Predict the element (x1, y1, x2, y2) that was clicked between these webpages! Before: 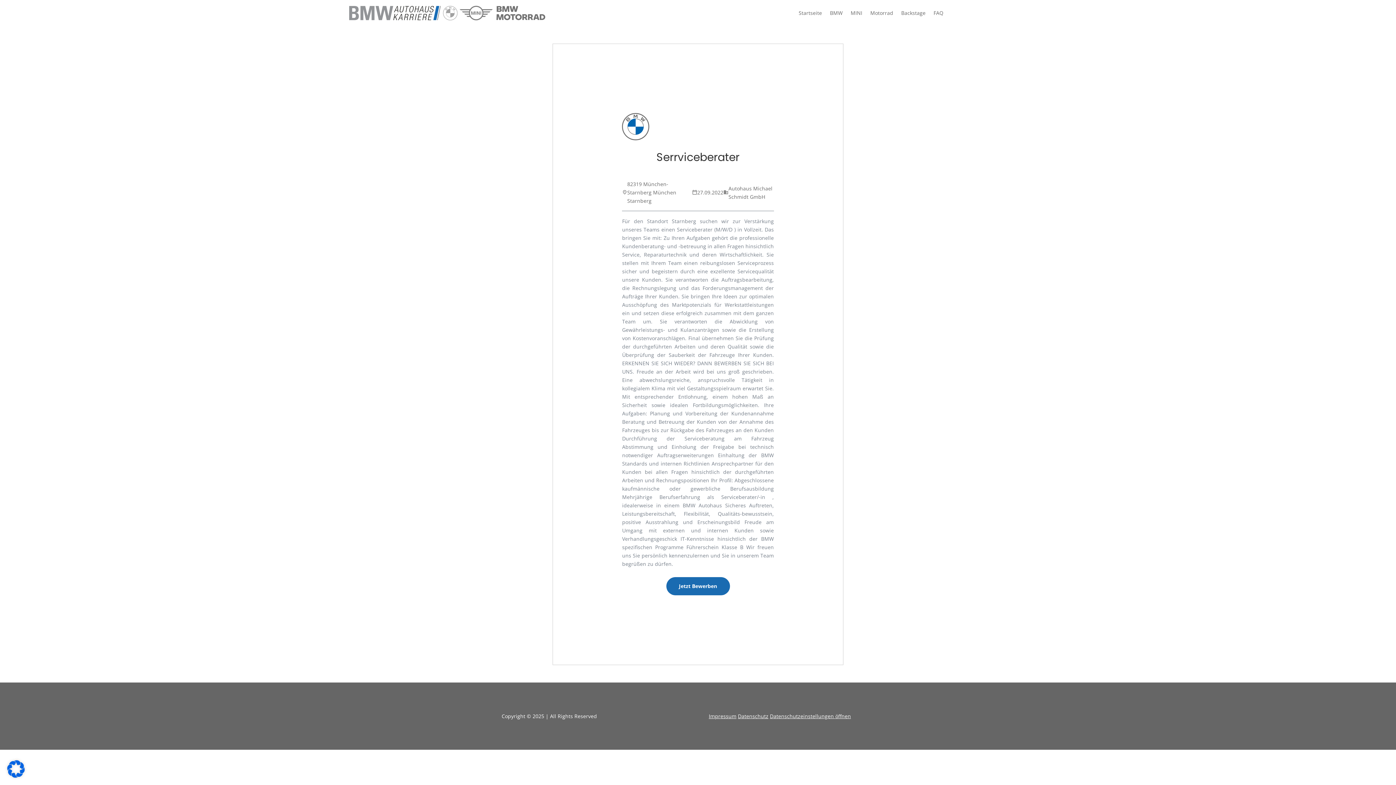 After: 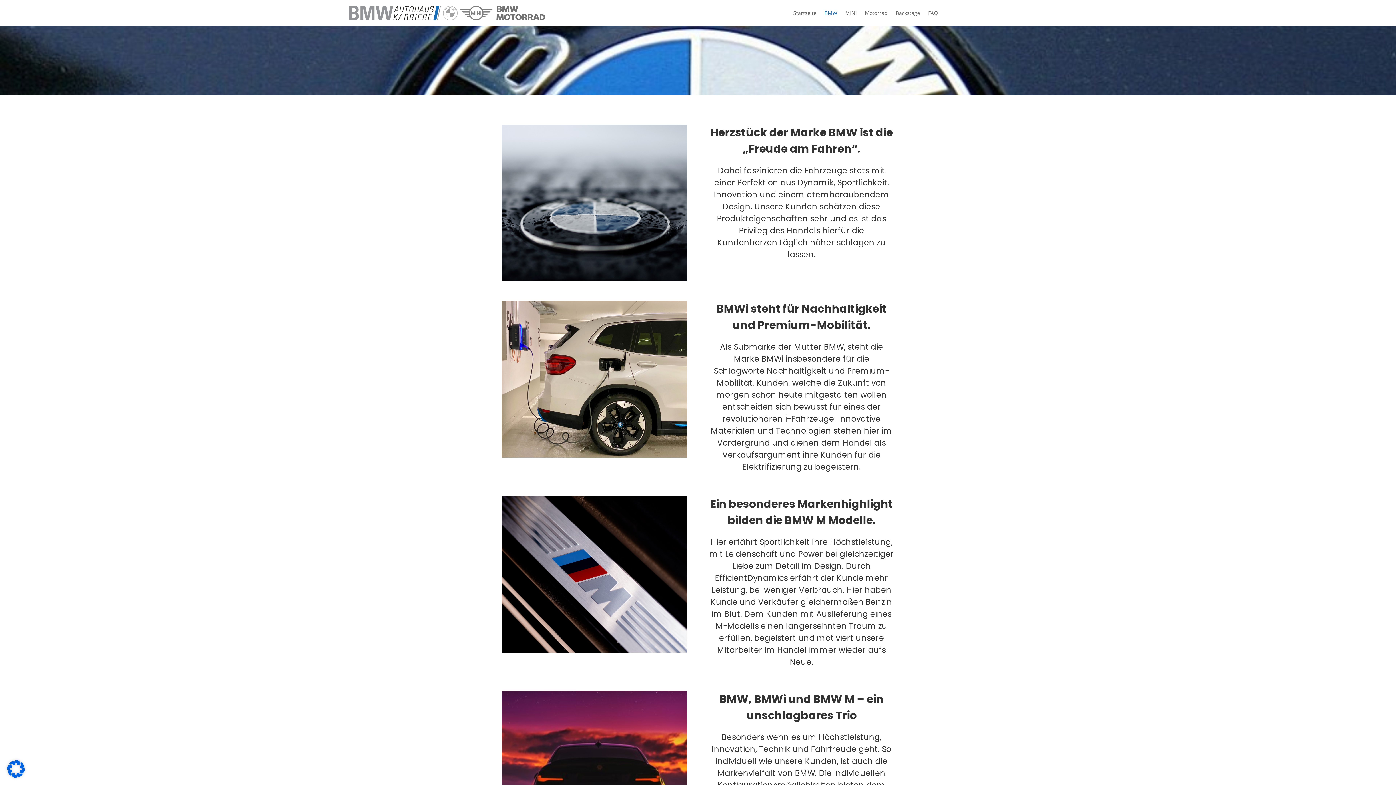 Action: bbox: (830, 10, 842, 18) label: BMW